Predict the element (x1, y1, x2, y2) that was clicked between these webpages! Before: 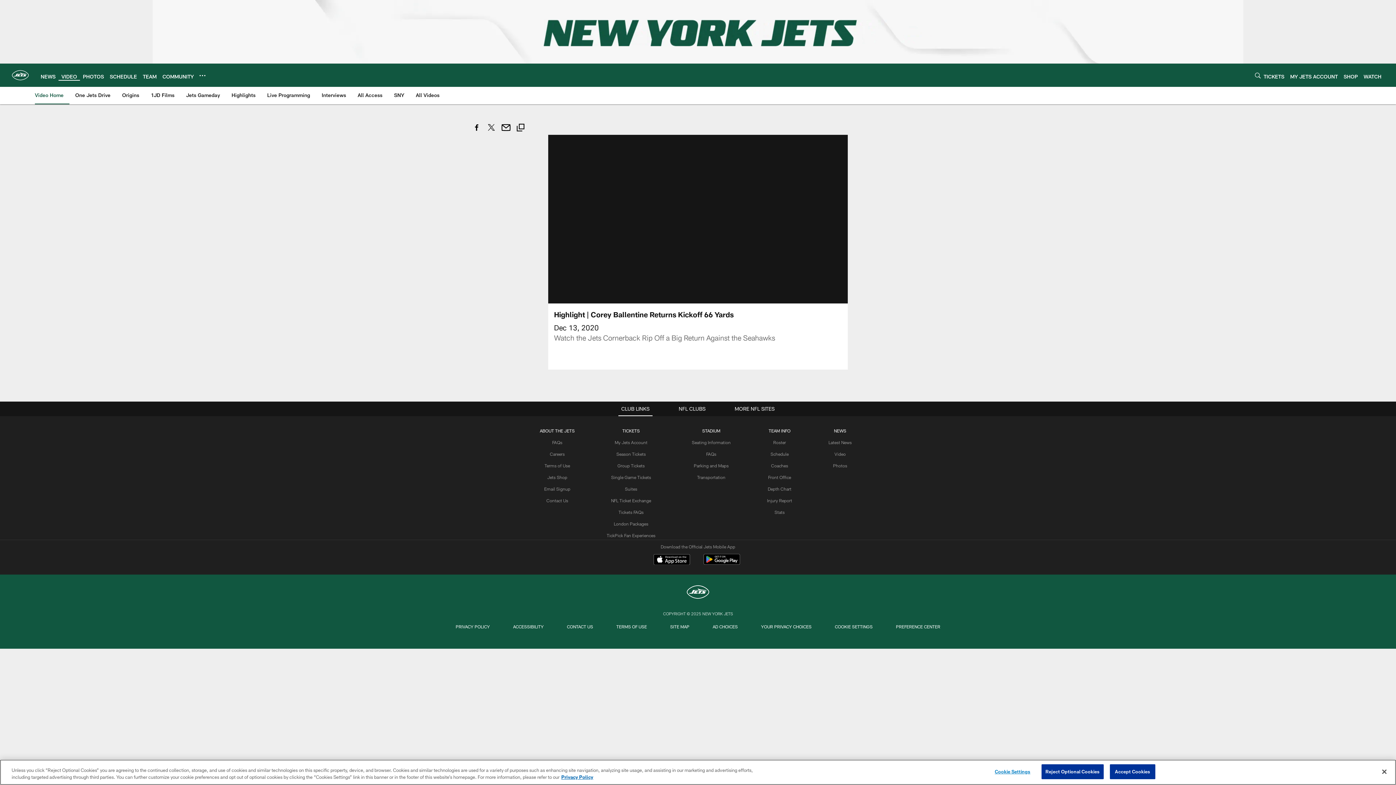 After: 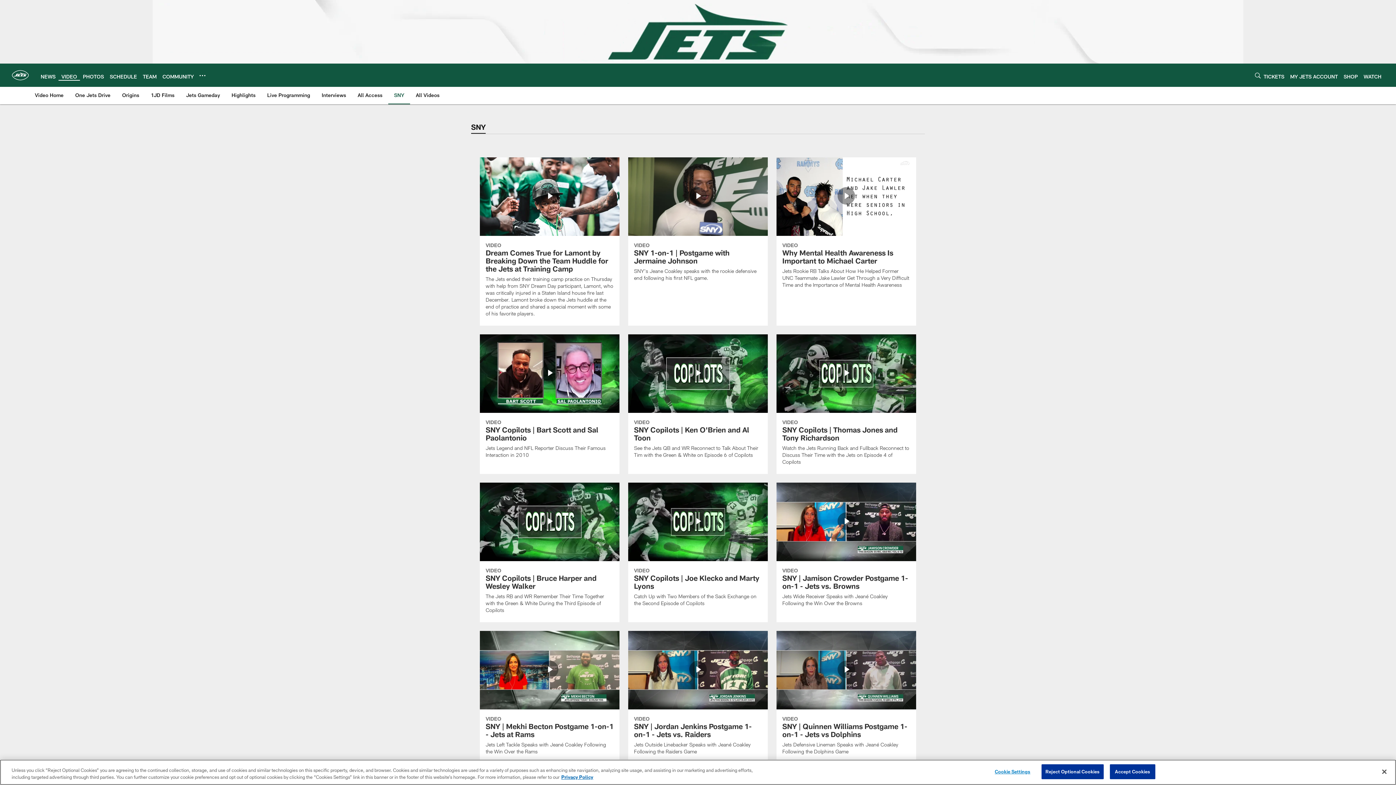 Action: label: SNY bbox: (391, 86, 407, 103)